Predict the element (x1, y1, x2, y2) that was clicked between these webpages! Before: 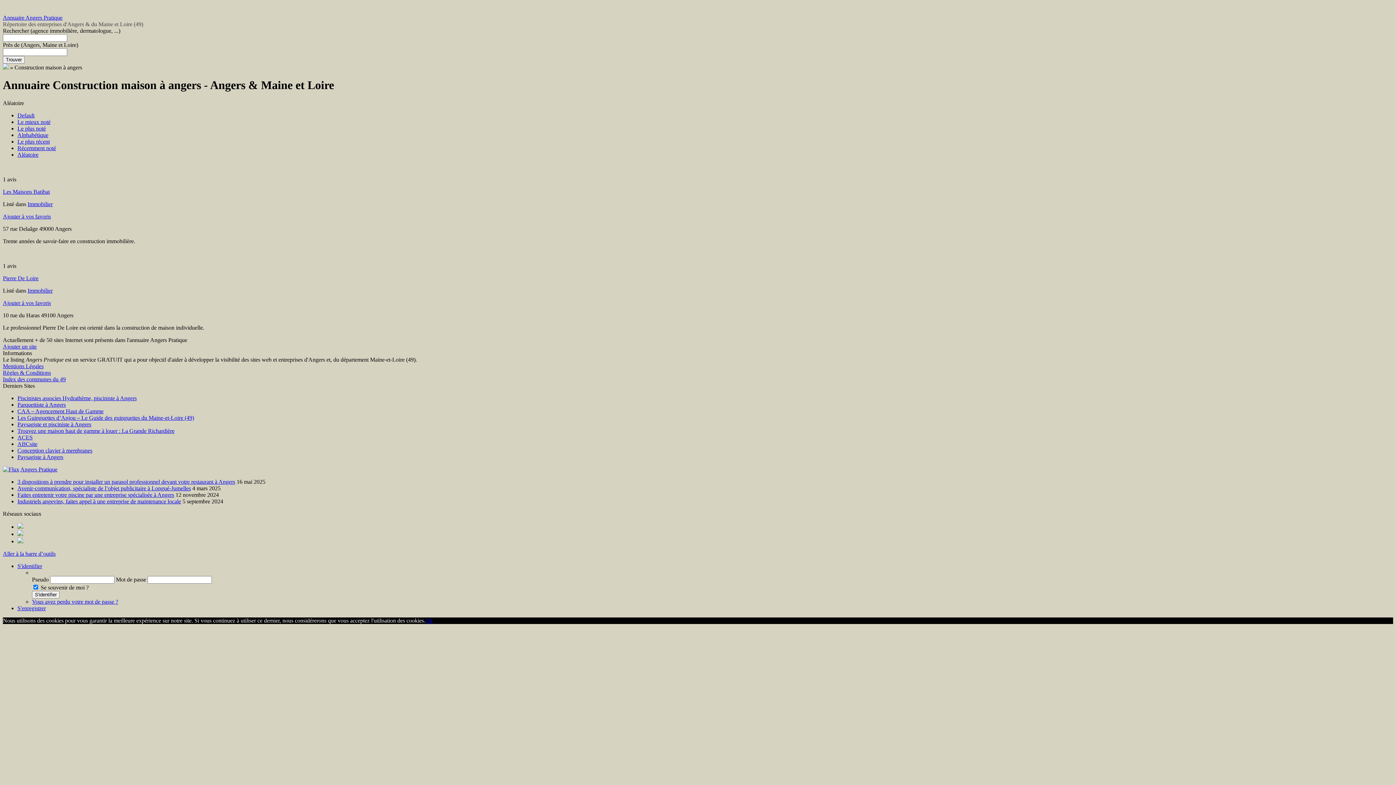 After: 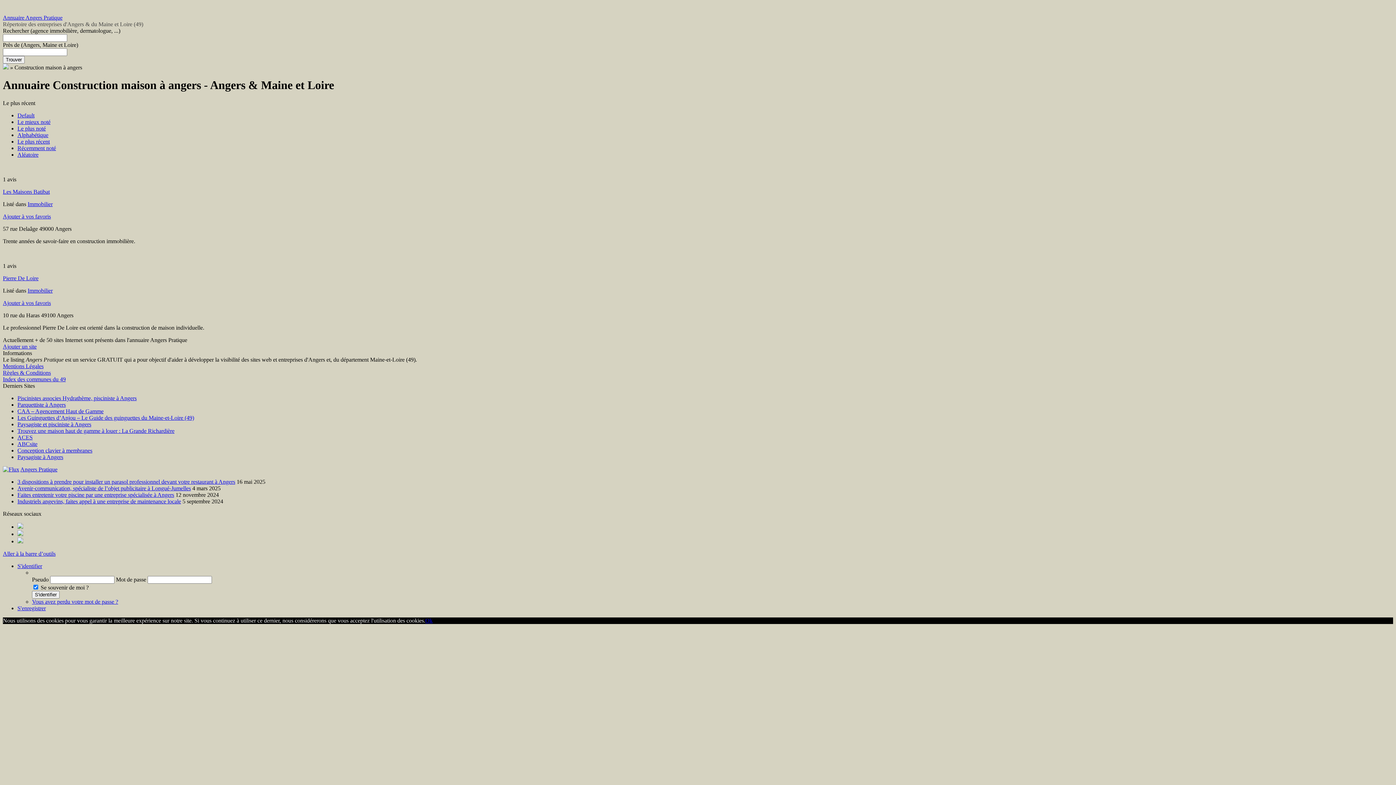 Action: bbox: (17, 138, 49, 144) label: Le plus récent